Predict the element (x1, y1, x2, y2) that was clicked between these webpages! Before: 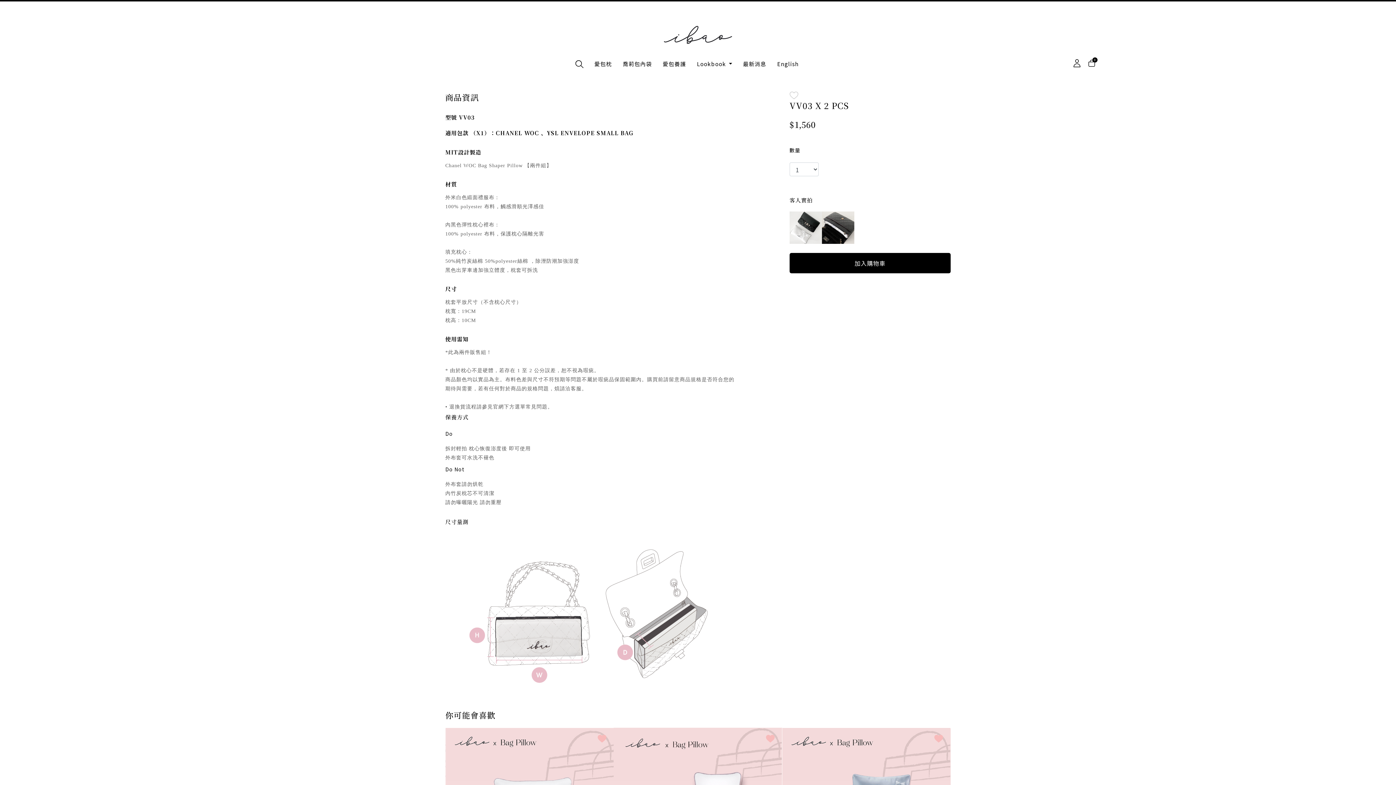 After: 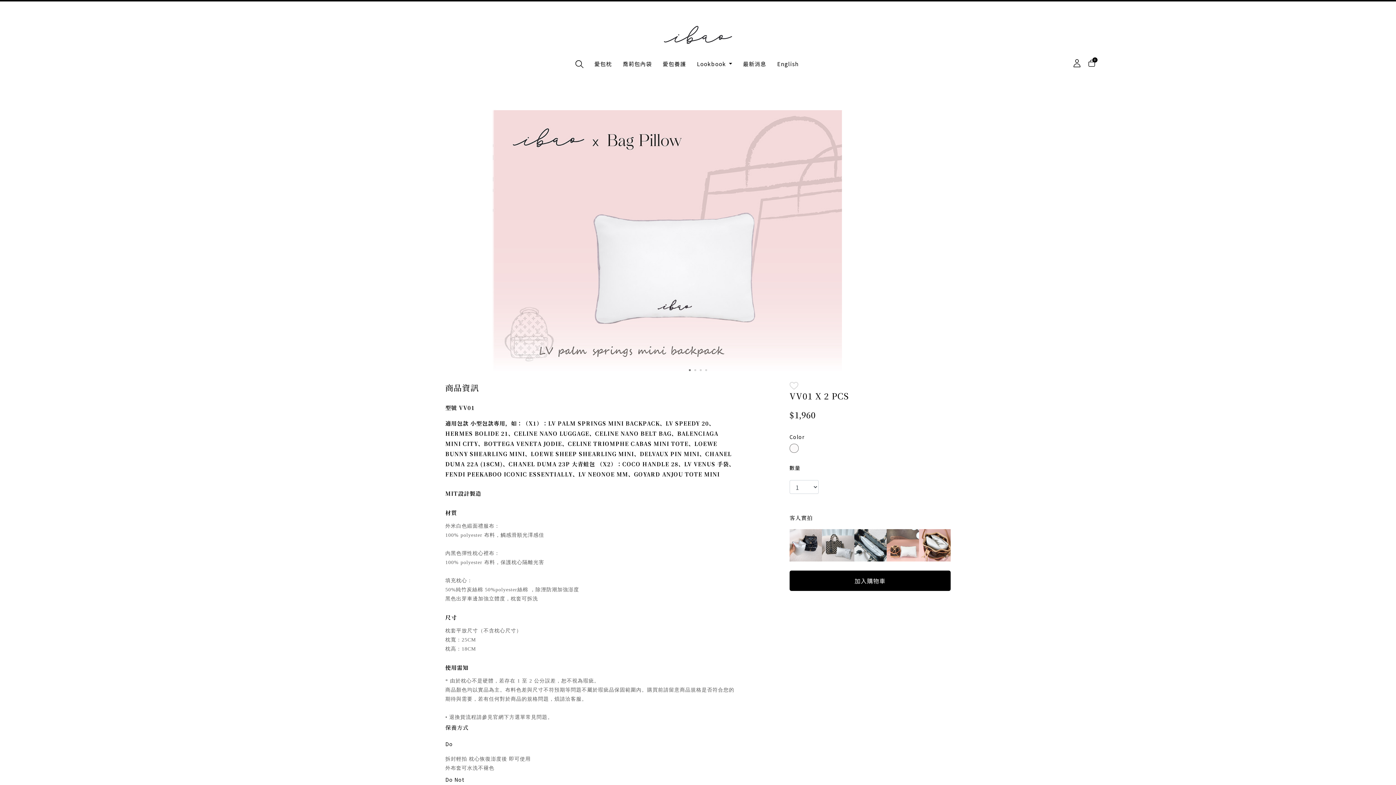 Action: bbox: (597, 735, 606, 742)